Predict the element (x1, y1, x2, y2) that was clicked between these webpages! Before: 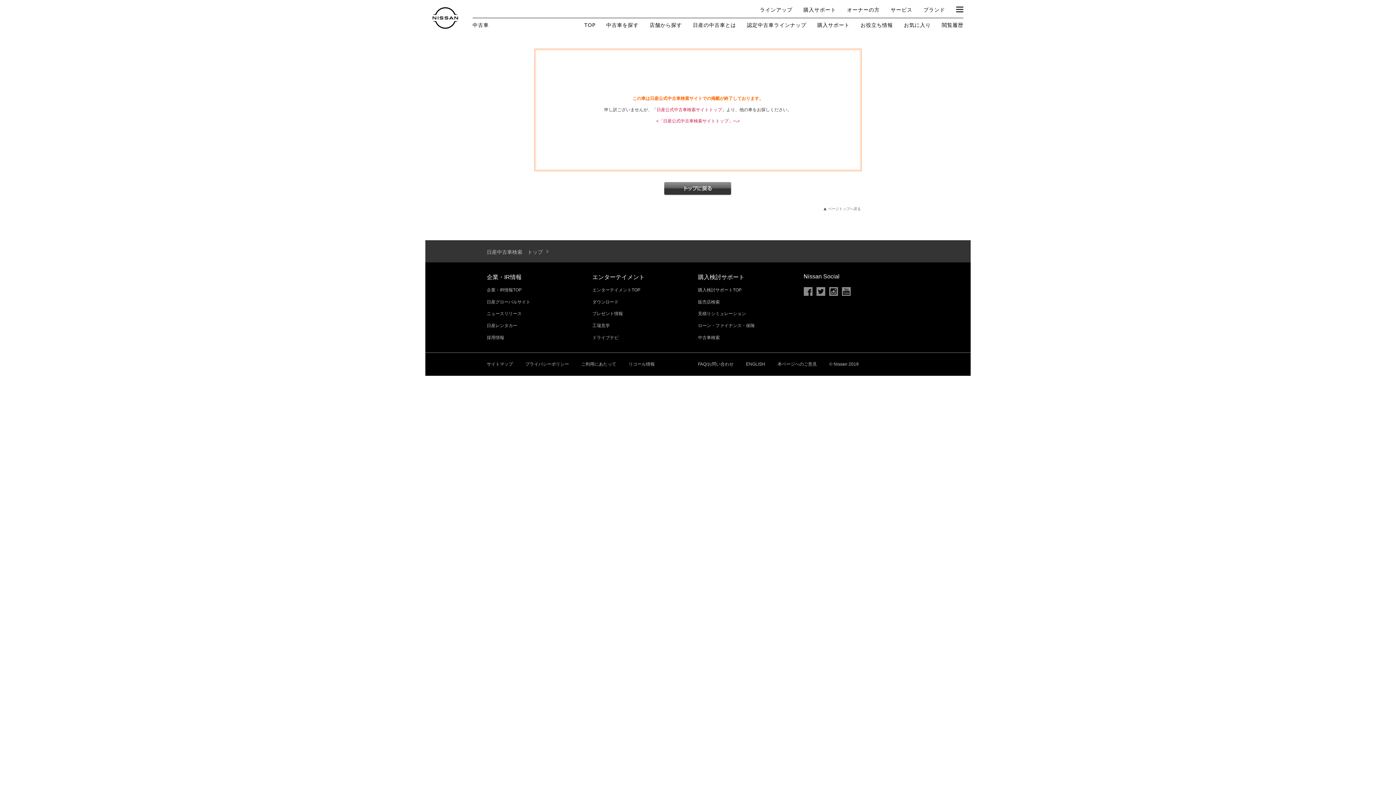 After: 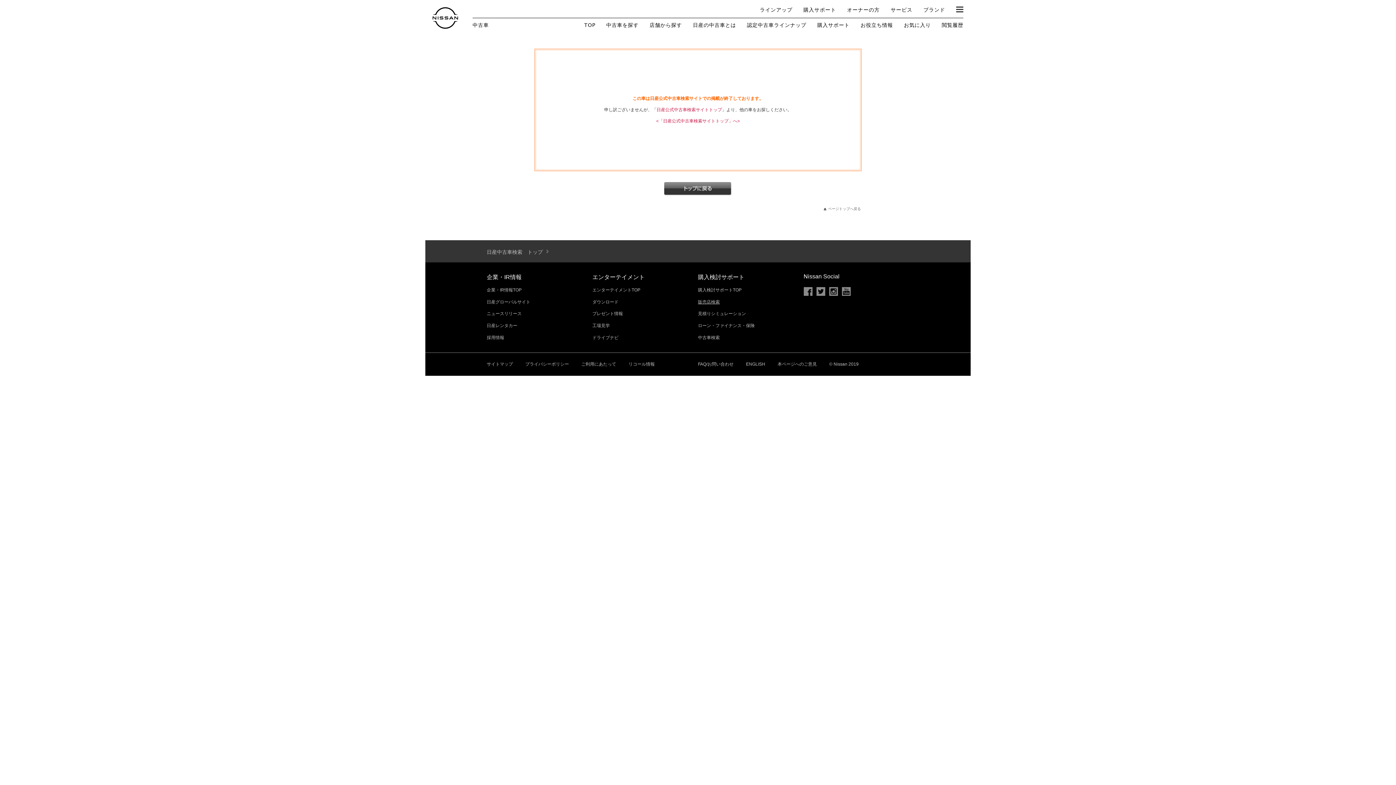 Action: label: 販売店検索 bbox: (698, 293, 720, 305)